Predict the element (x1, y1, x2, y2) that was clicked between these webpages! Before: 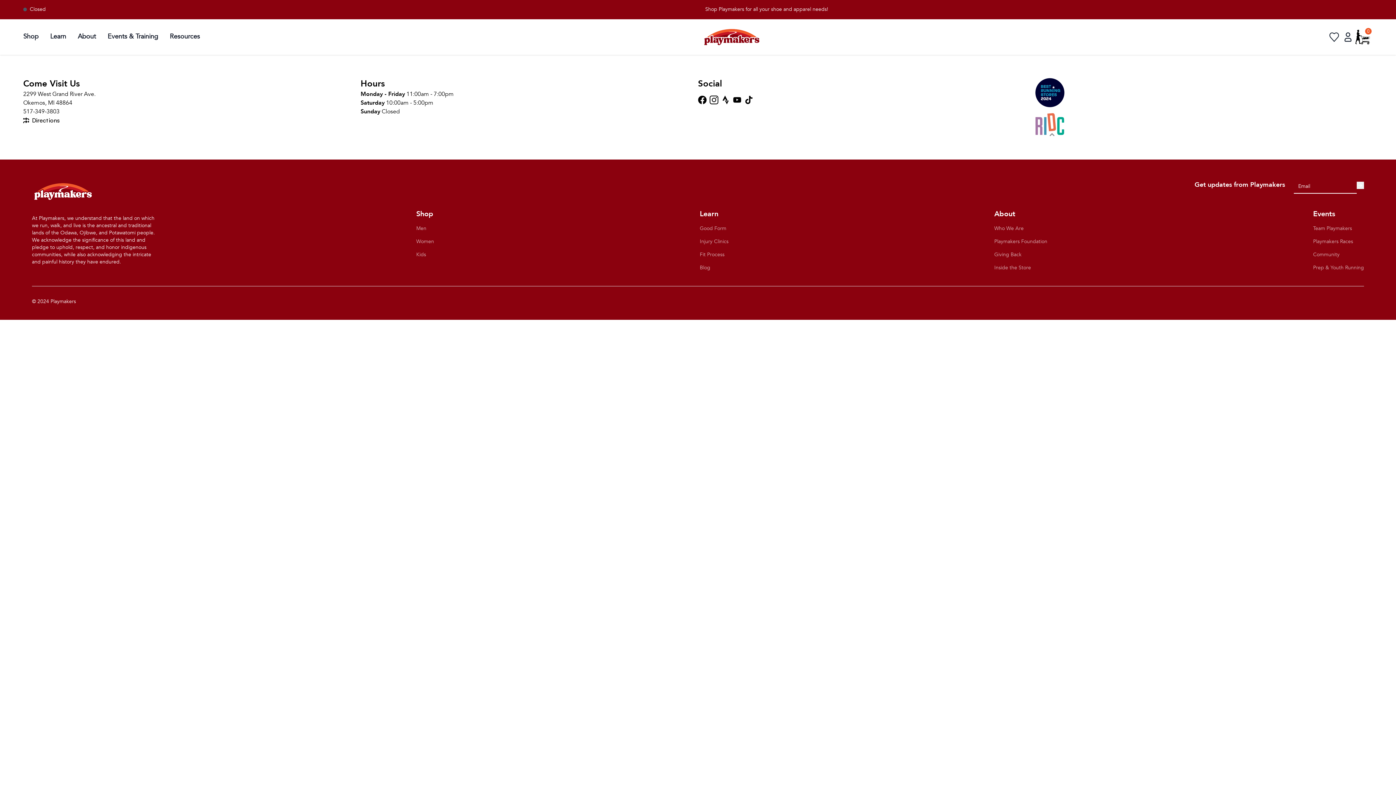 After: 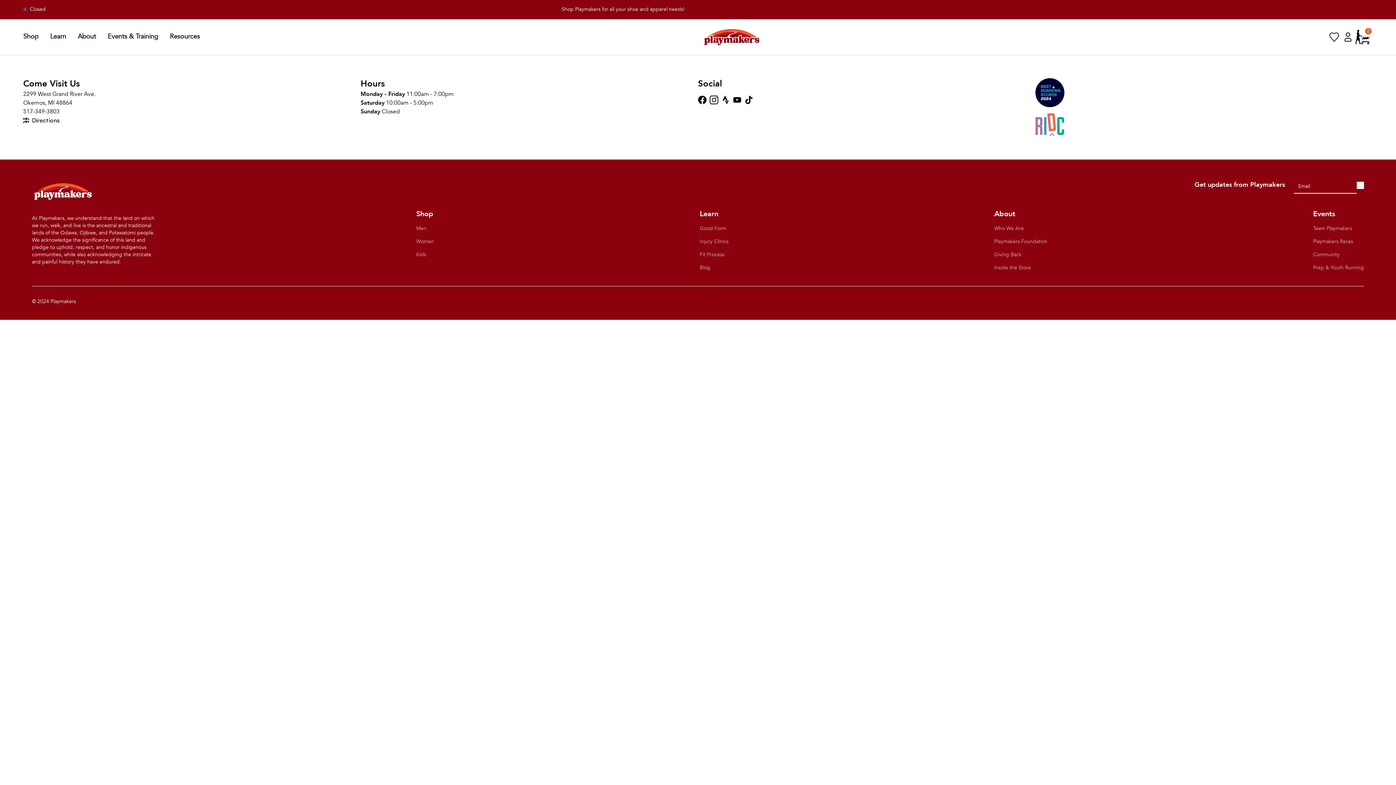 Action: bbox: (721, 95, 730, 104)